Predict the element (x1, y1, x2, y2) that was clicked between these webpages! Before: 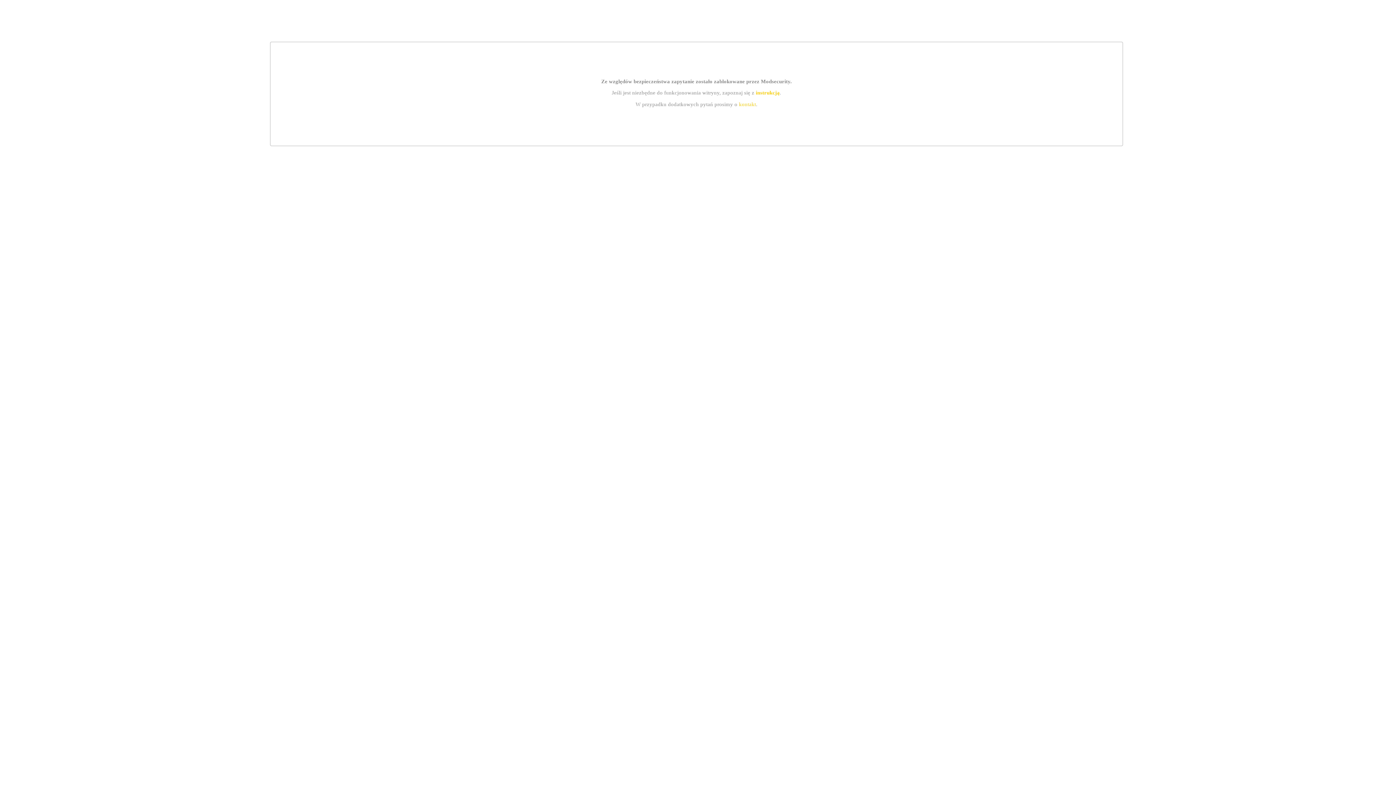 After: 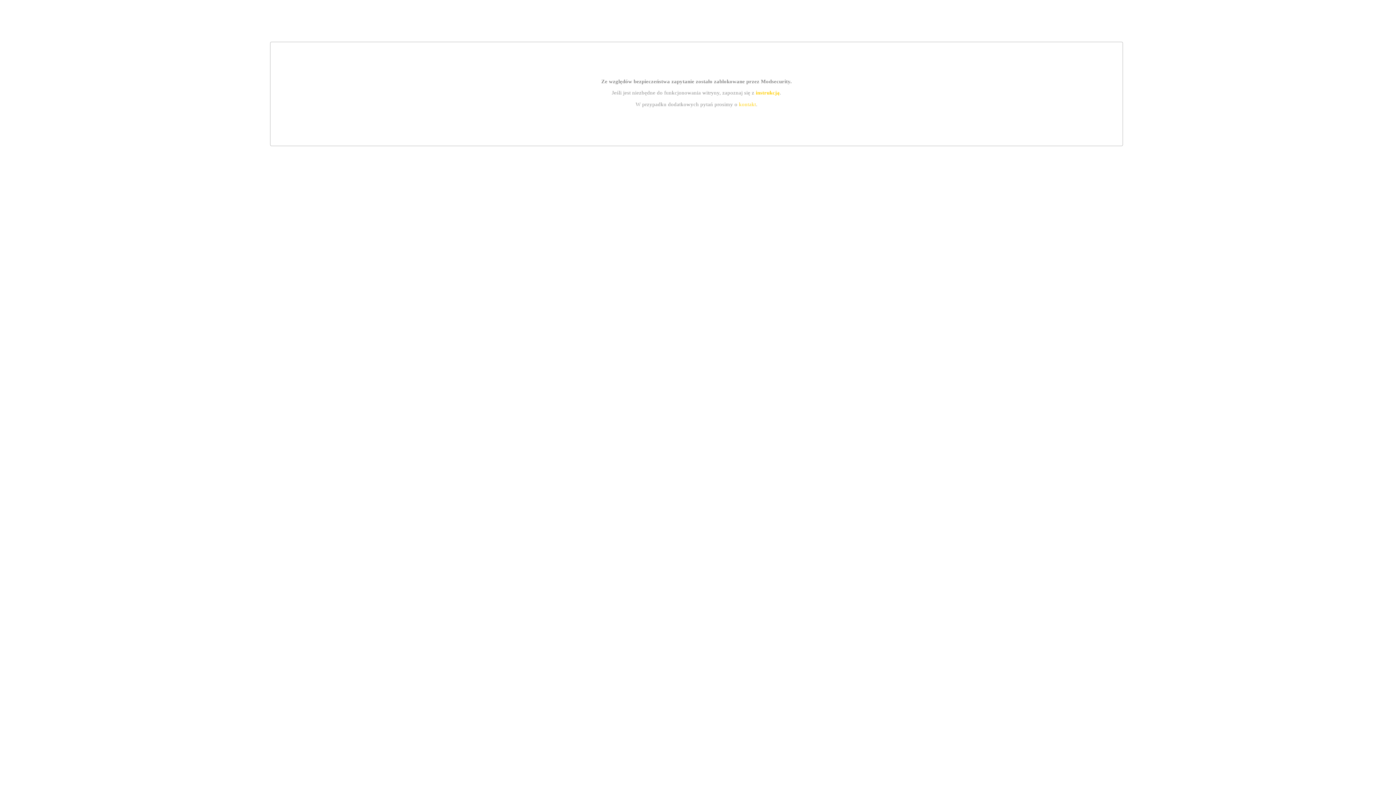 Action: bbox: (755, 89, 779, 95) label: instrukcją